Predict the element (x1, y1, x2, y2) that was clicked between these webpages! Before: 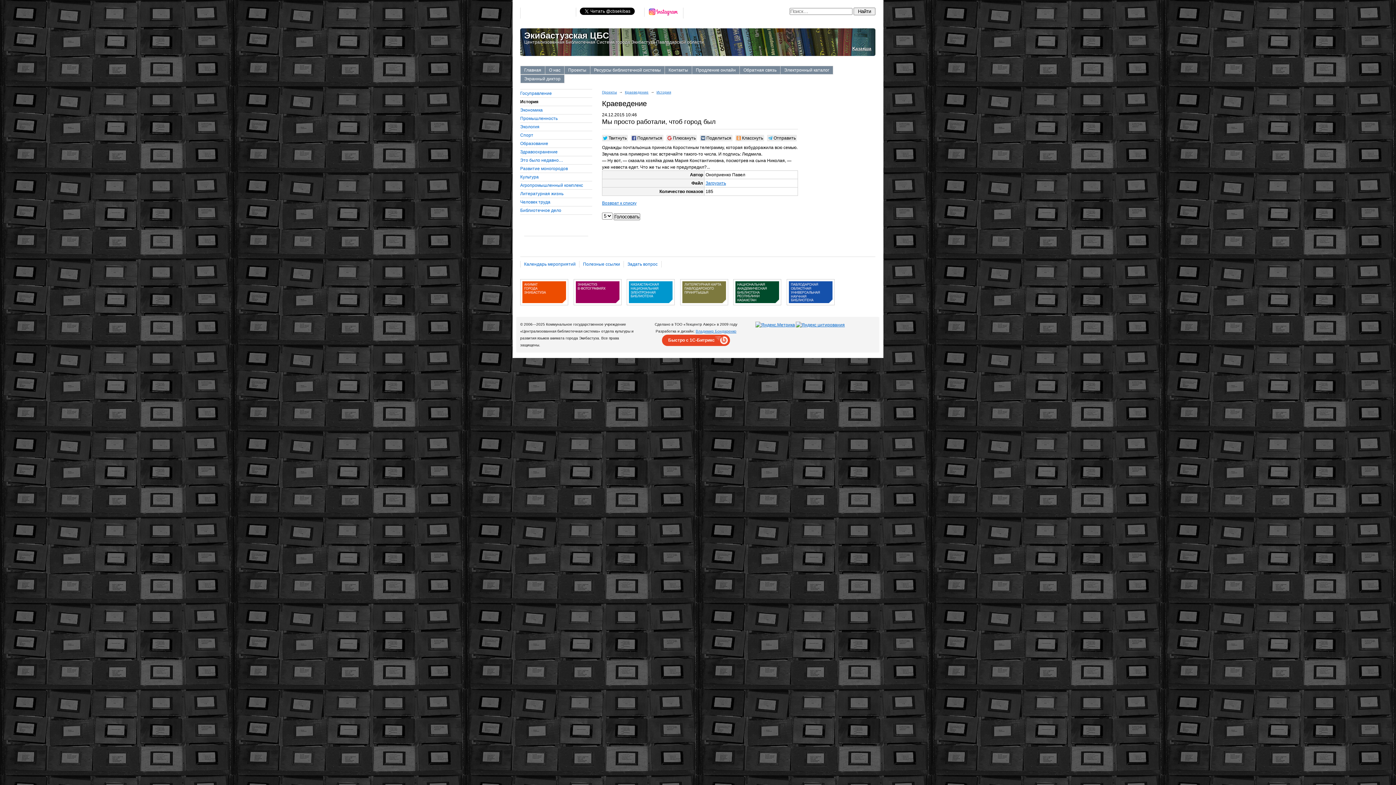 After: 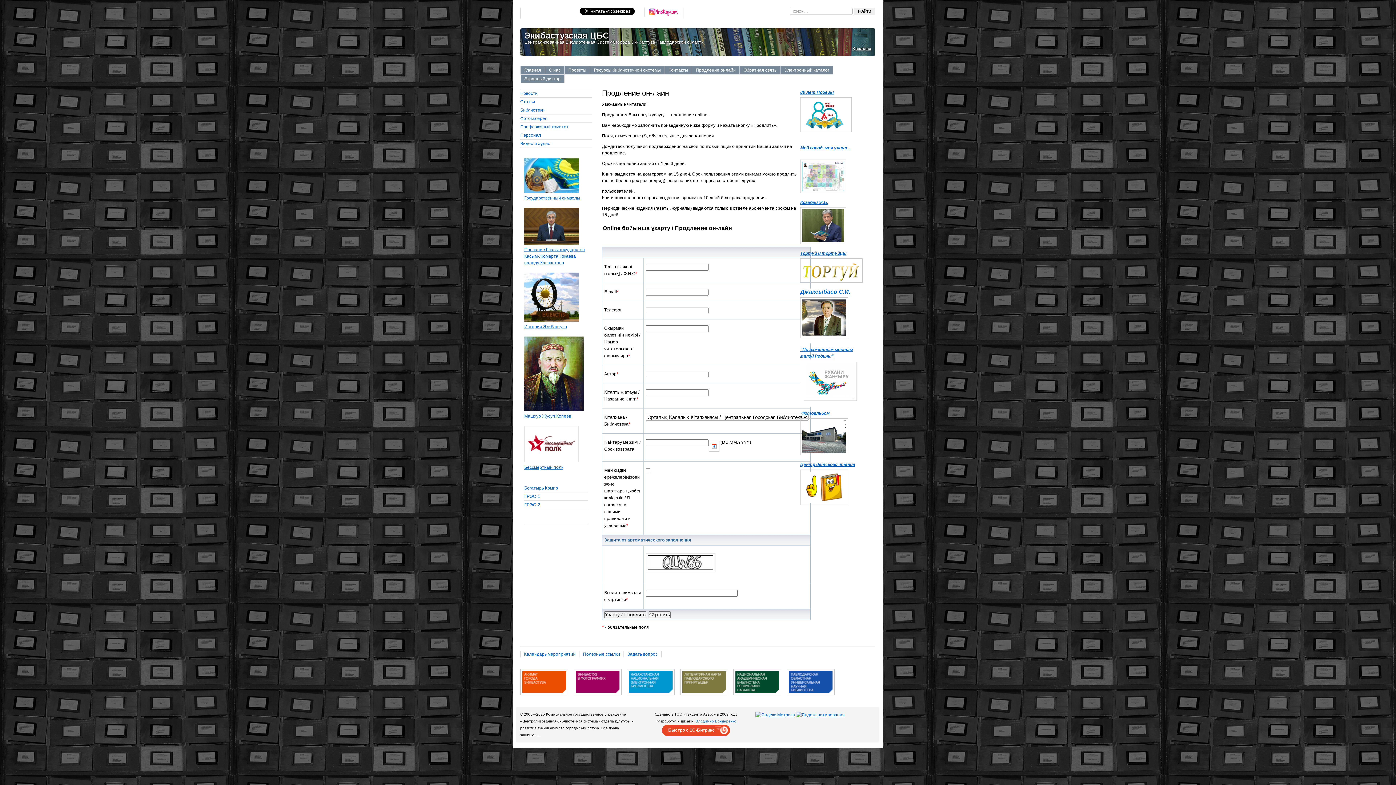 Action: bbox: (692, 66, 739, 74) label: Продление онлайн